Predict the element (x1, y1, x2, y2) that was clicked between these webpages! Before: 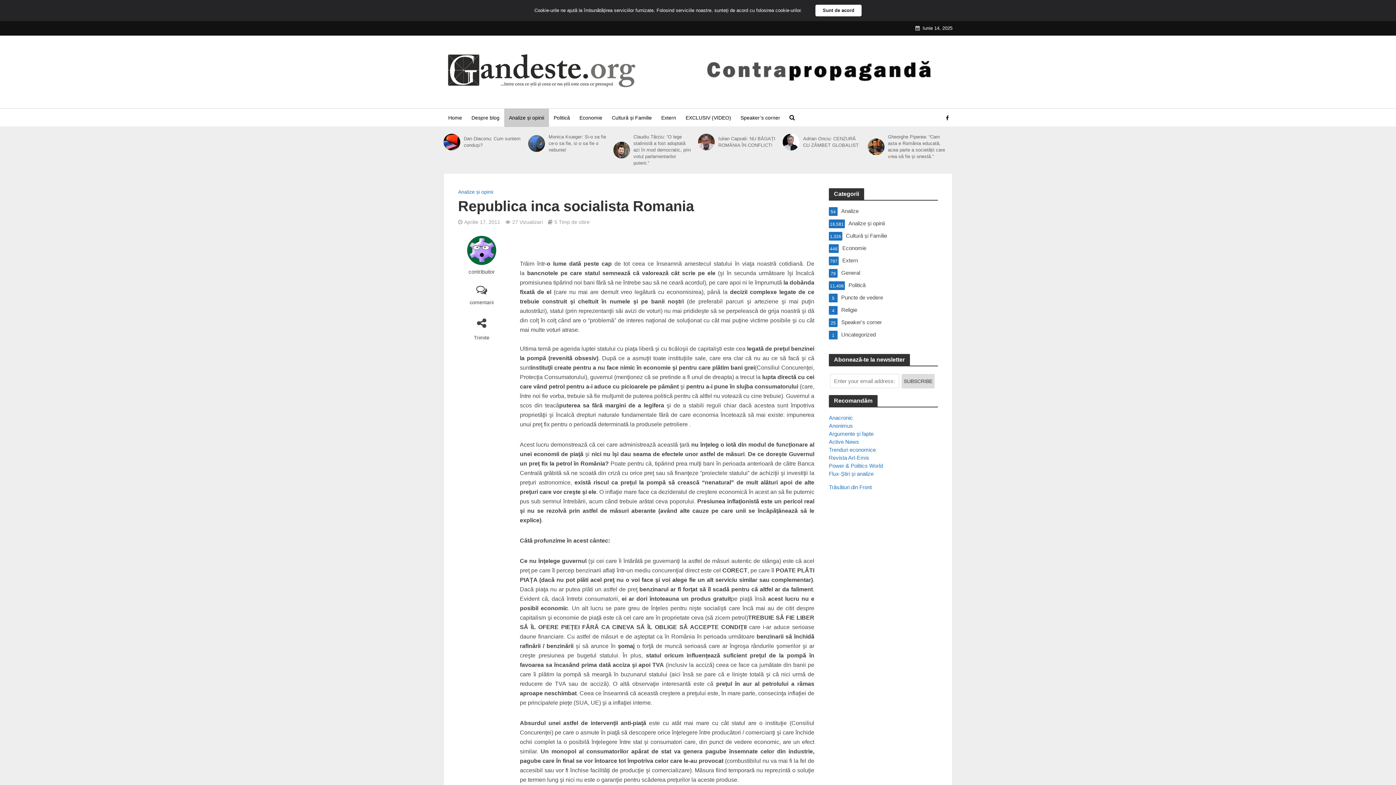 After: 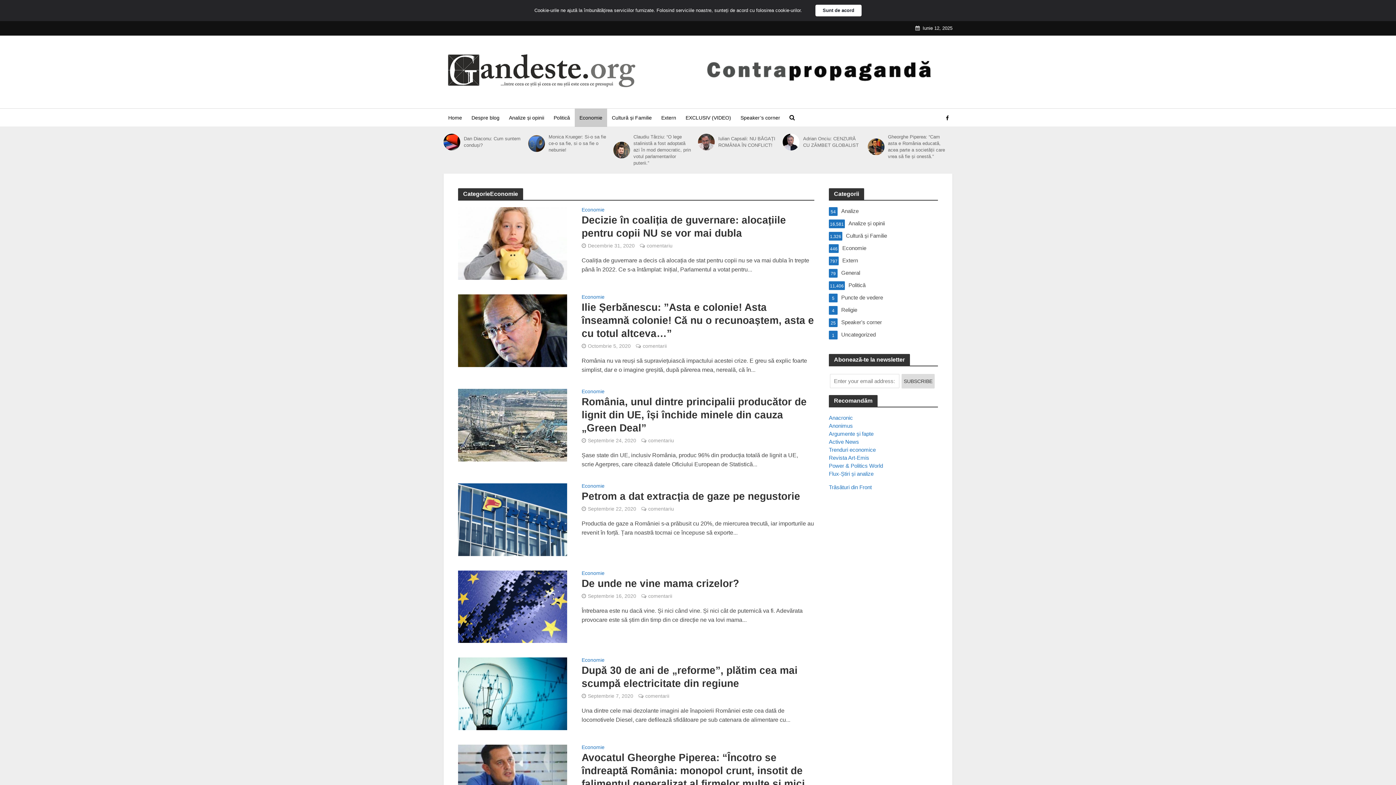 Action: label: Economie
446 bbox: (829, 244, 938, 252)